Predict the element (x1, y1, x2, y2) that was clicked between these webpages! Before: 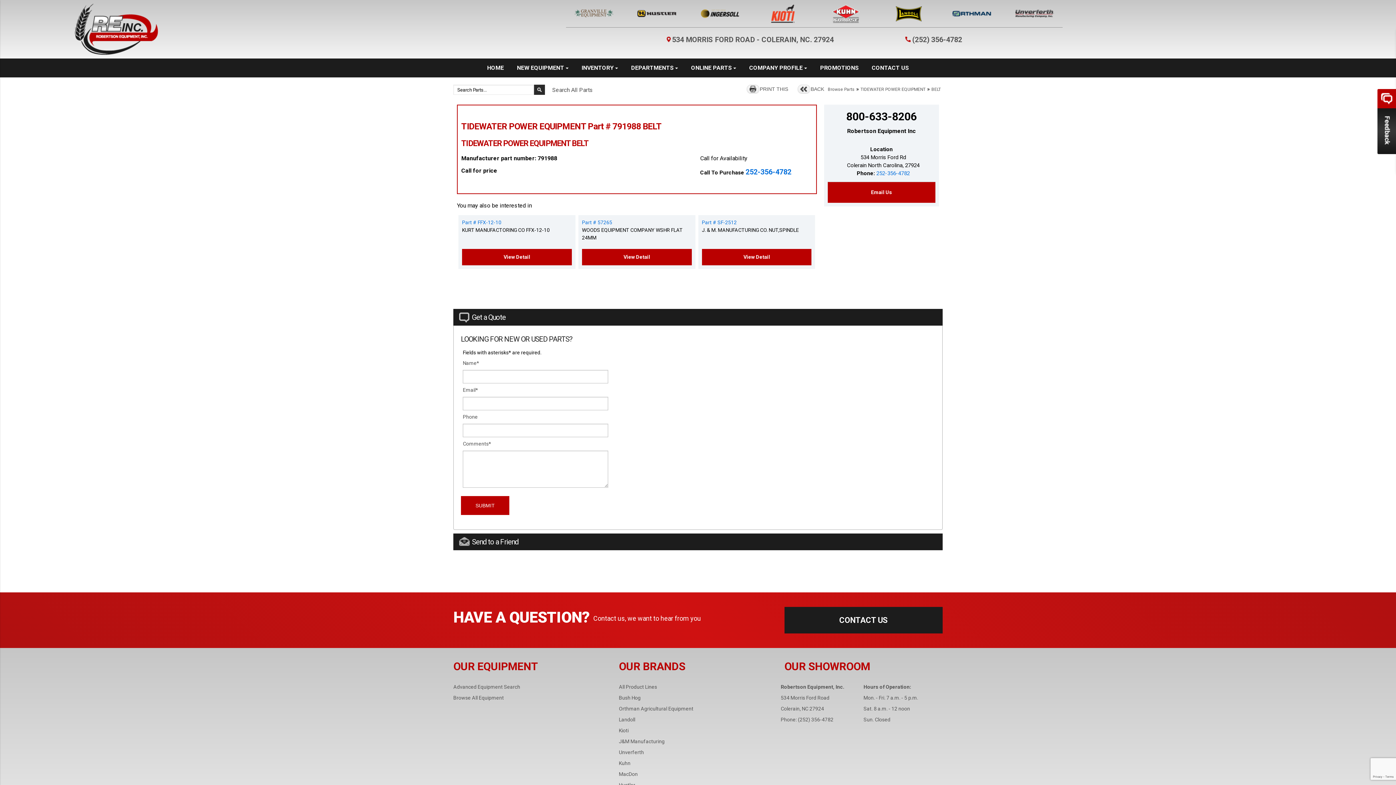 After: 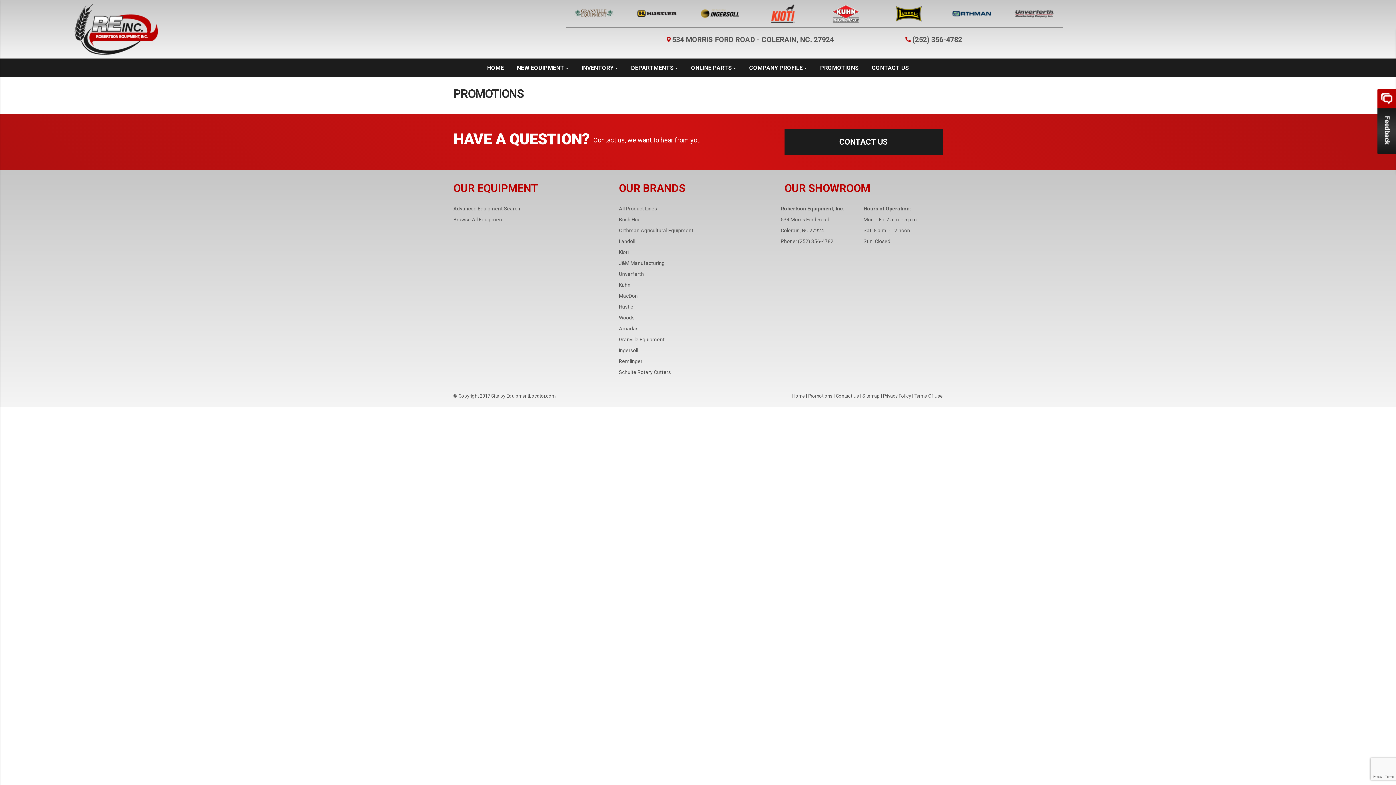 Action: bbox: (814, 58, 864, 77) label: PROMOTIONS